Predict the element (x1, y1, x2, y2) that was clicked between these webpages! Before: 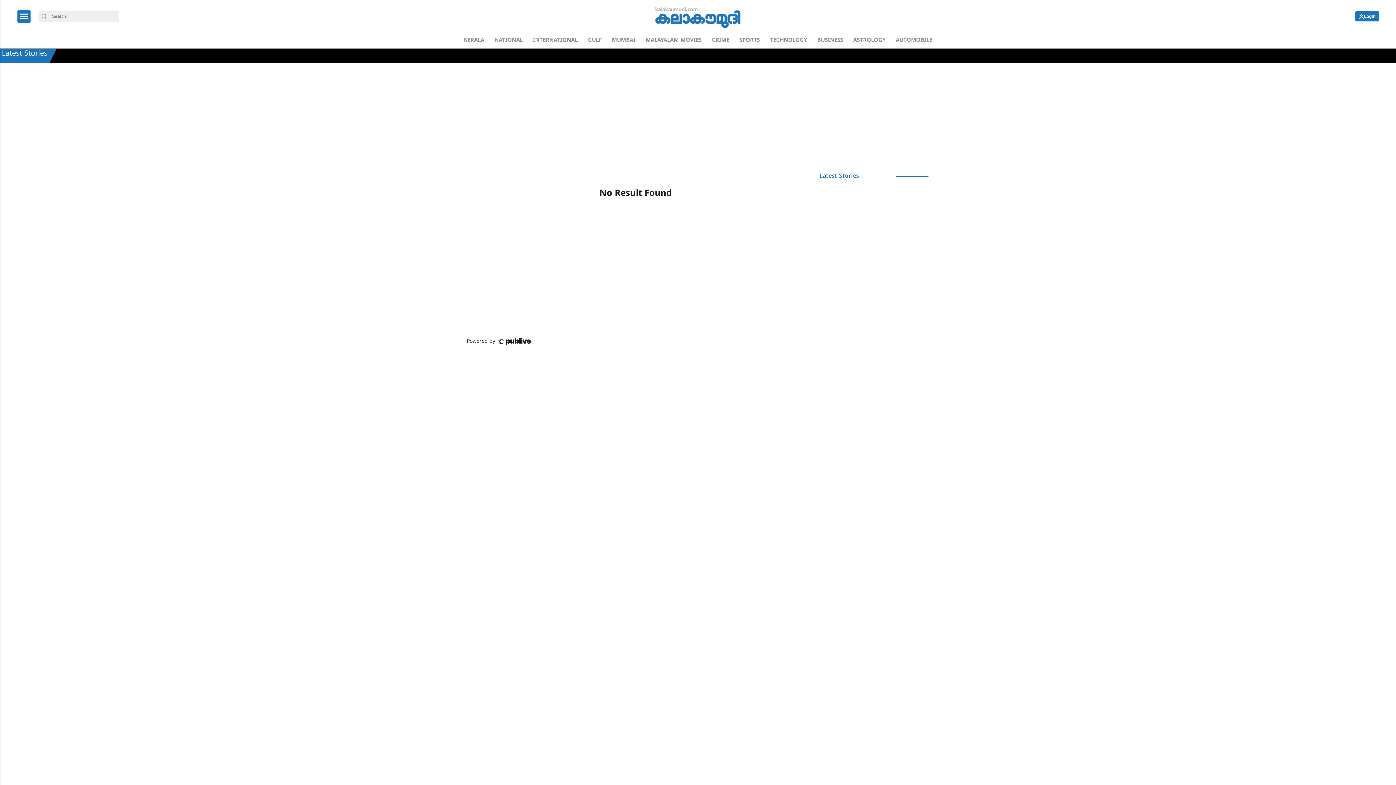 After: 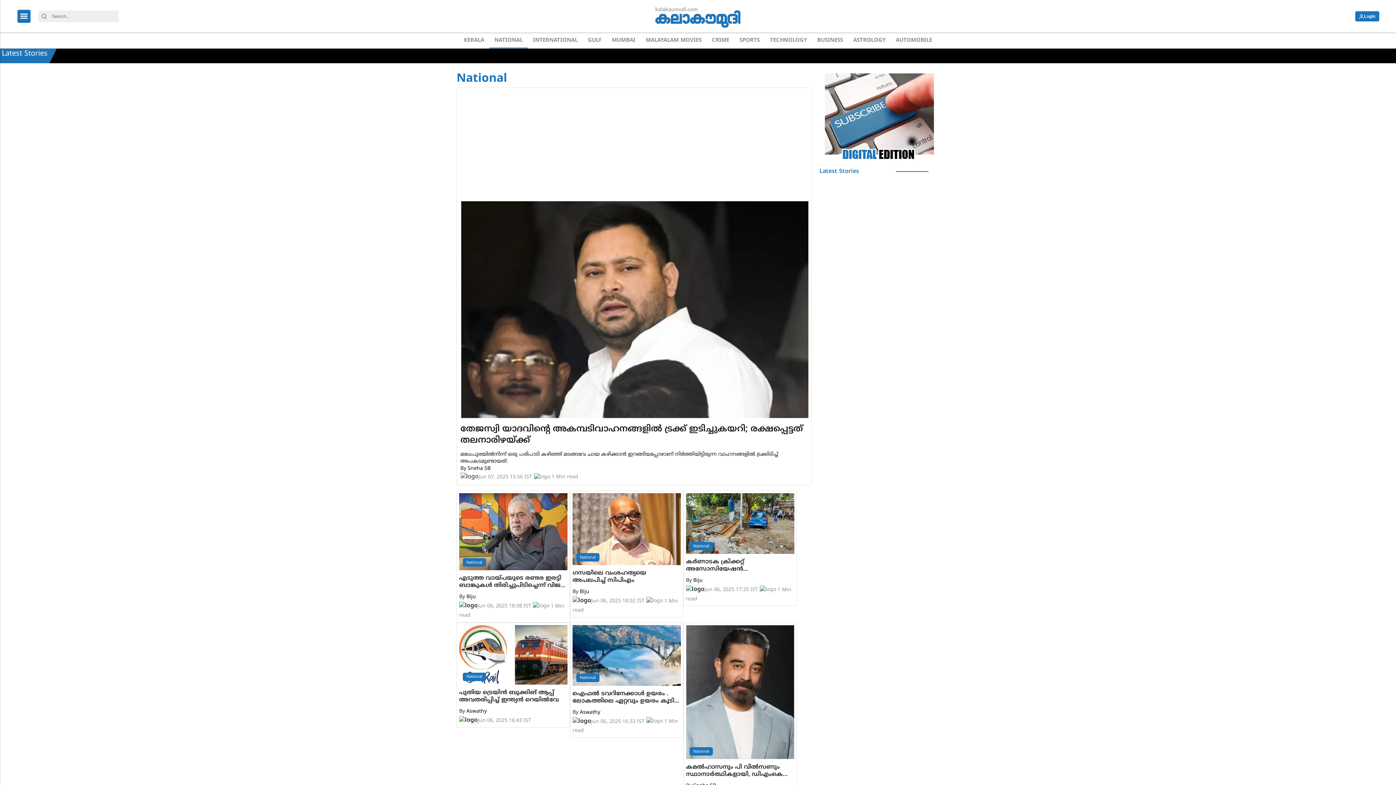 Action: label: NATIONAL bbox: (492, 33, 525, 48)